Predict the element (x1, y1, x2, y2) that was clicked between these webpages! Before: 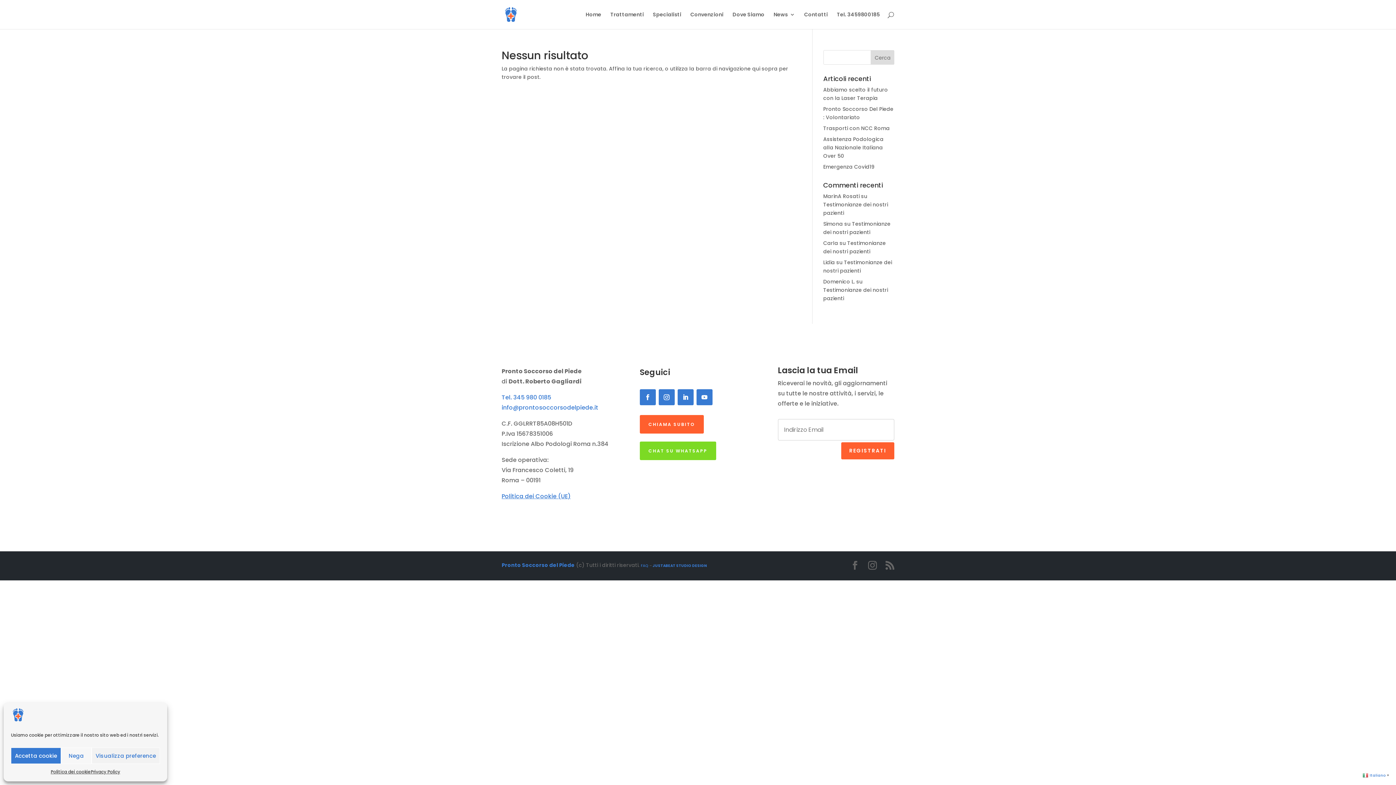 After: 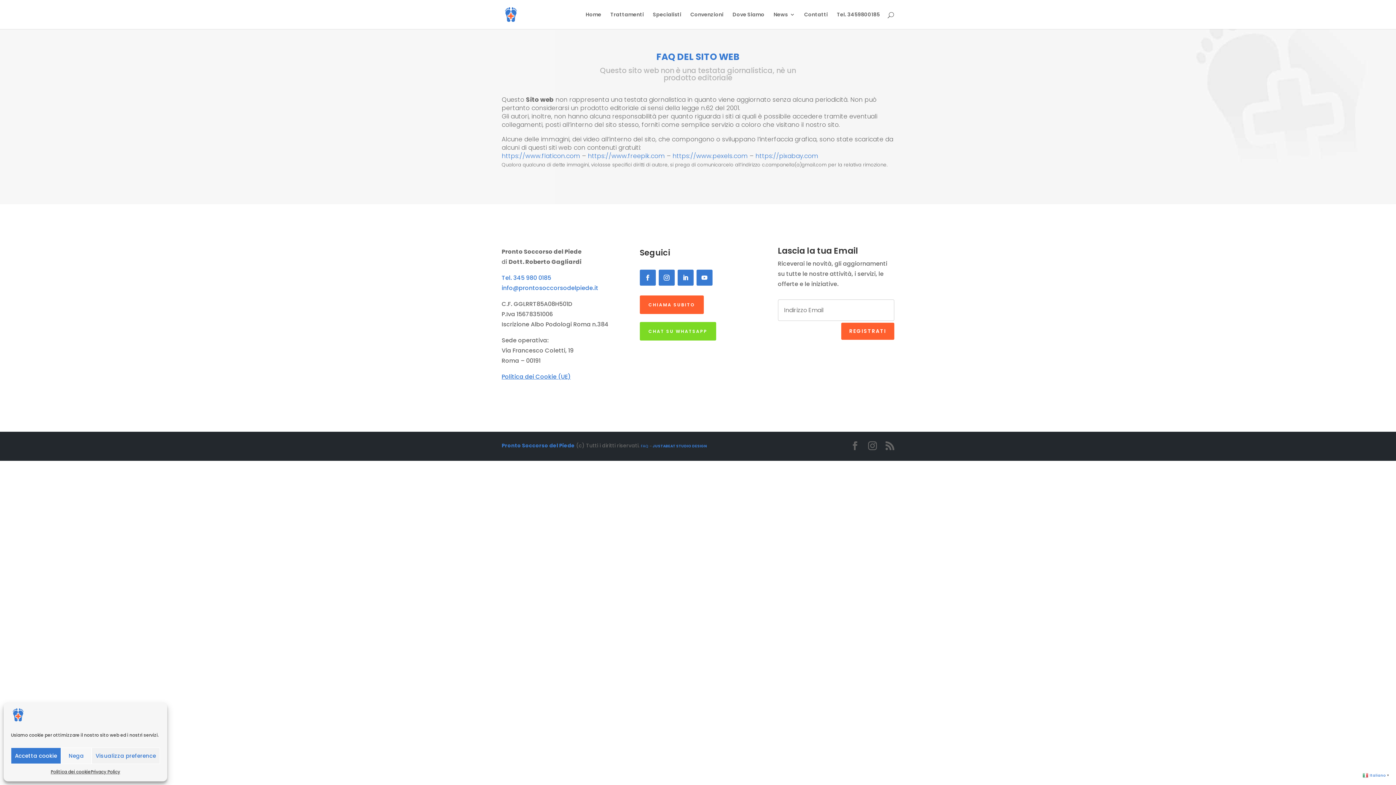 Action: bbox: (641, 563, 648, 568) label: FAQ